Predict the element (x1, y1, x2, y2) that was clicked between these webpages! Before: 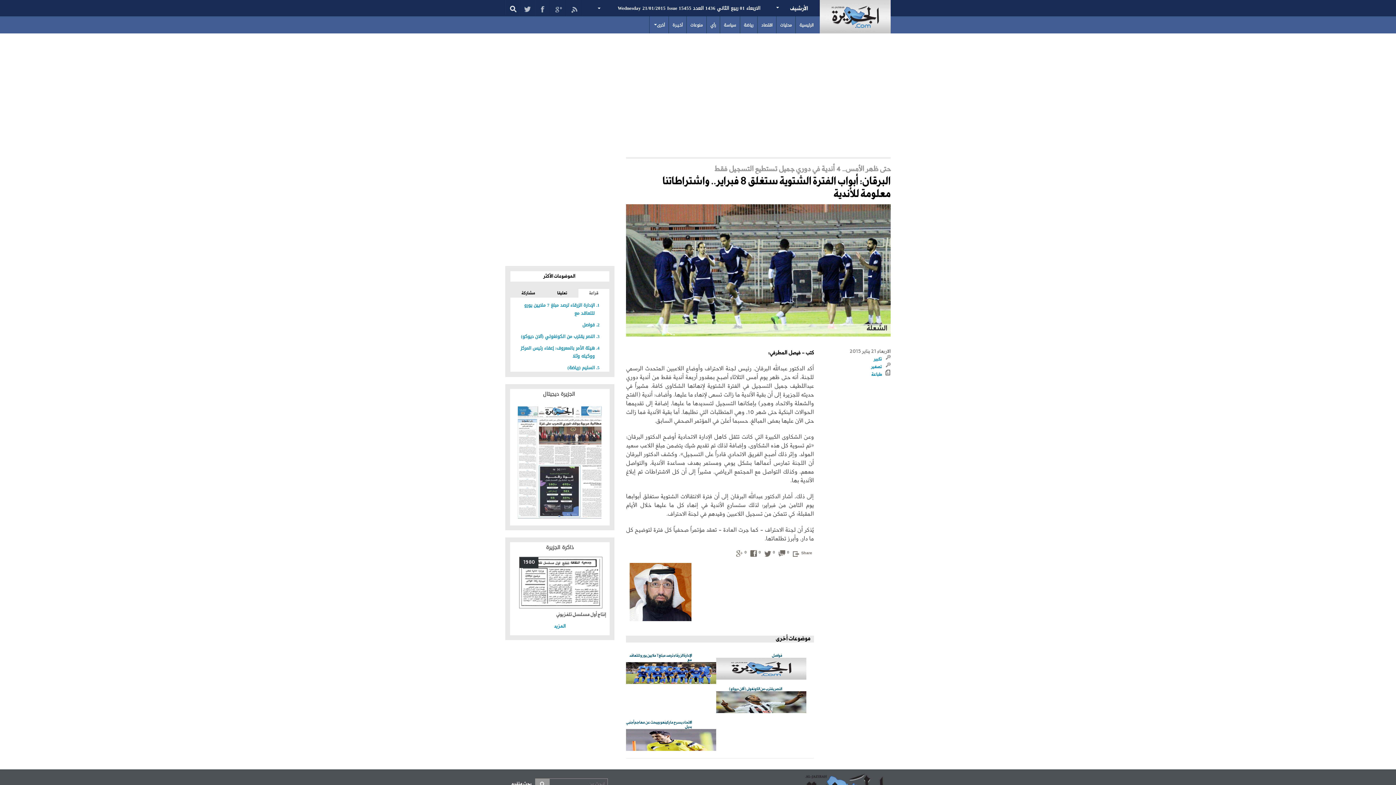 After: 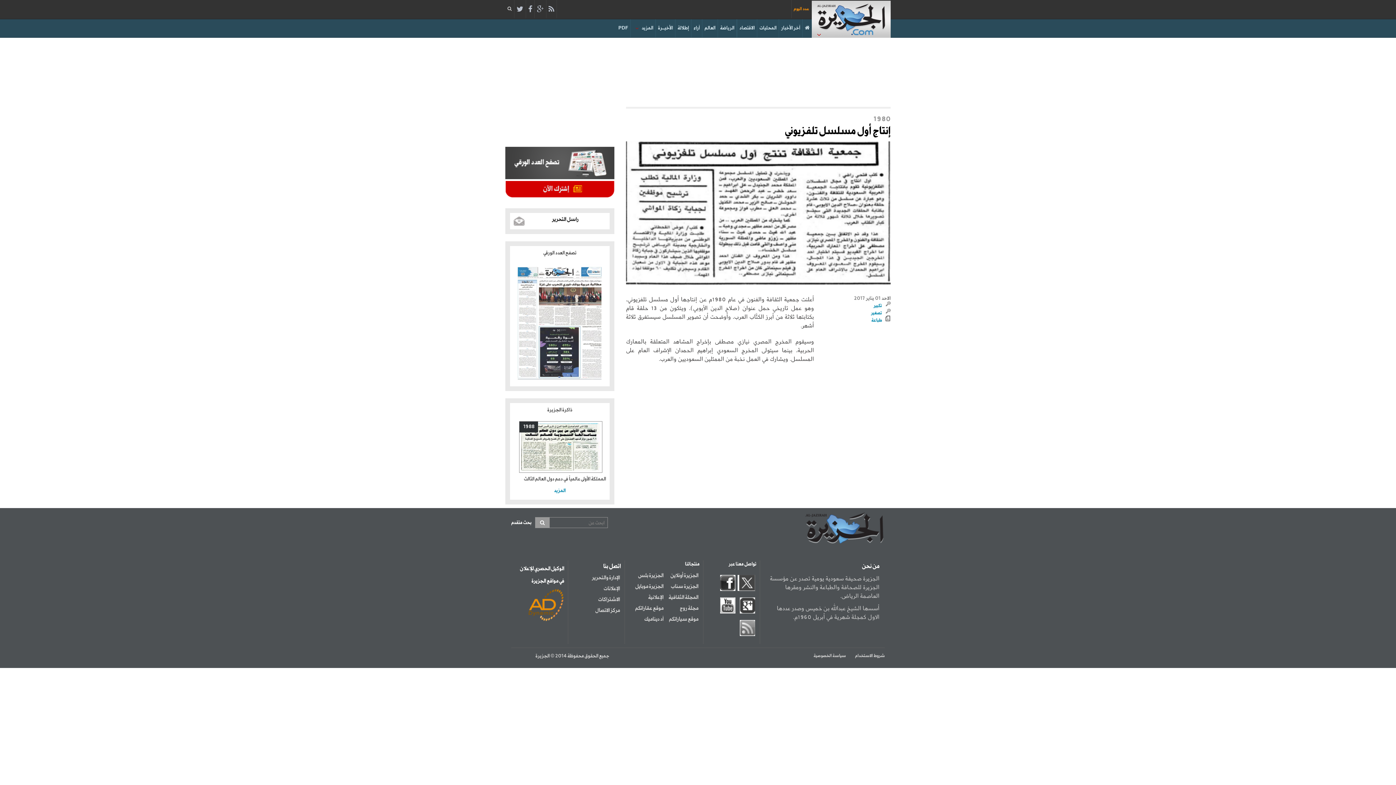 Action: bbox: (521, 580, 600, 585)